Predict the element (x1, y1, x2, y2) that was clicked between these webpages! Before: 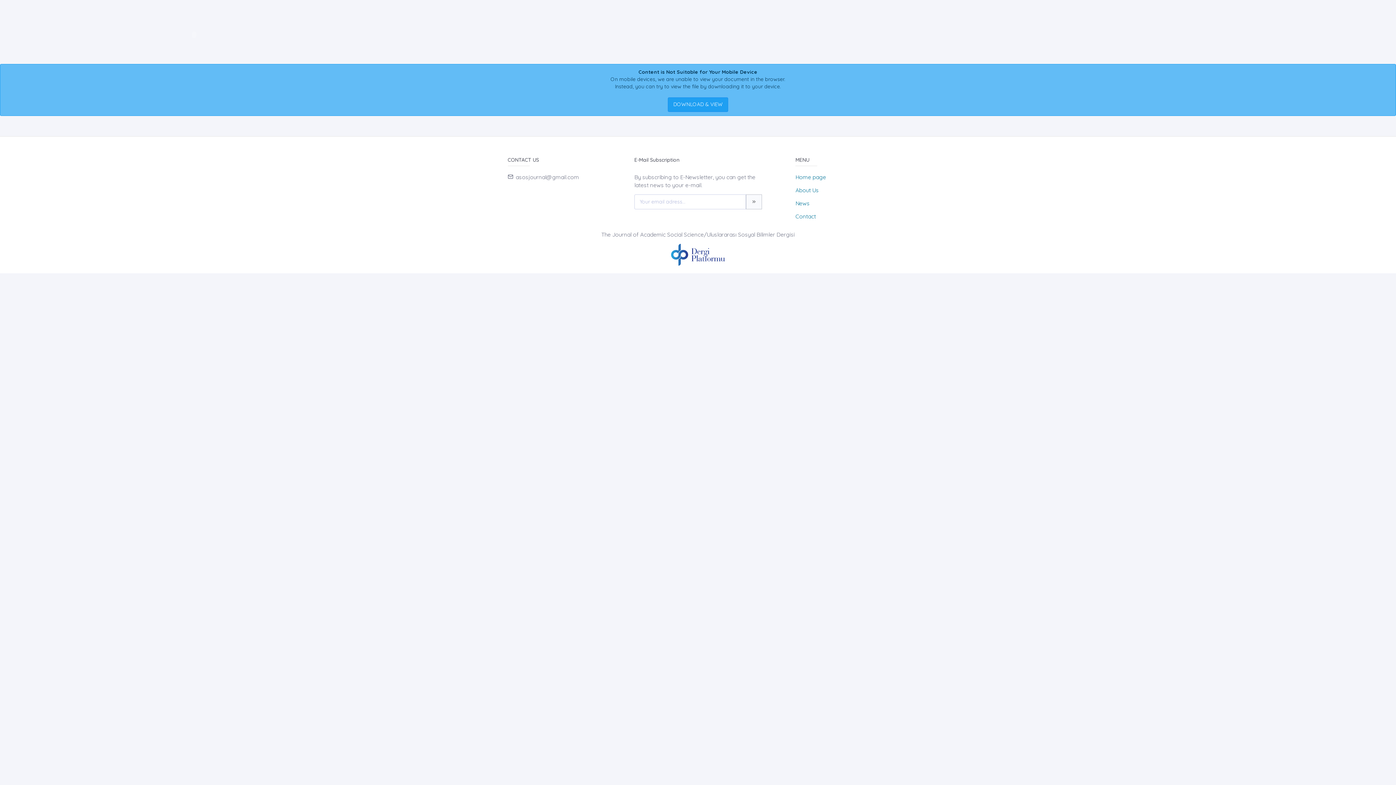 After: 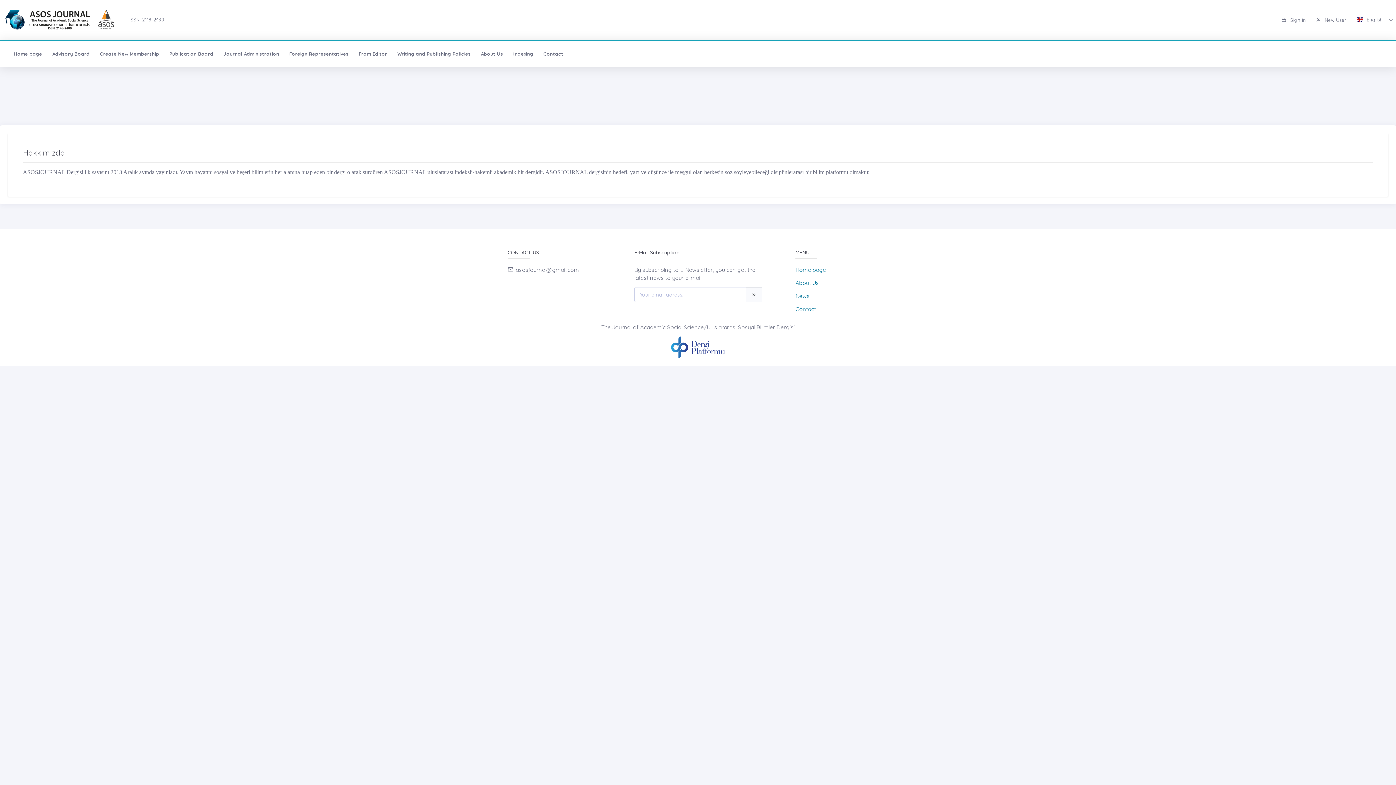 Action: label: About Us bbox: (795, 186, 819, 193)